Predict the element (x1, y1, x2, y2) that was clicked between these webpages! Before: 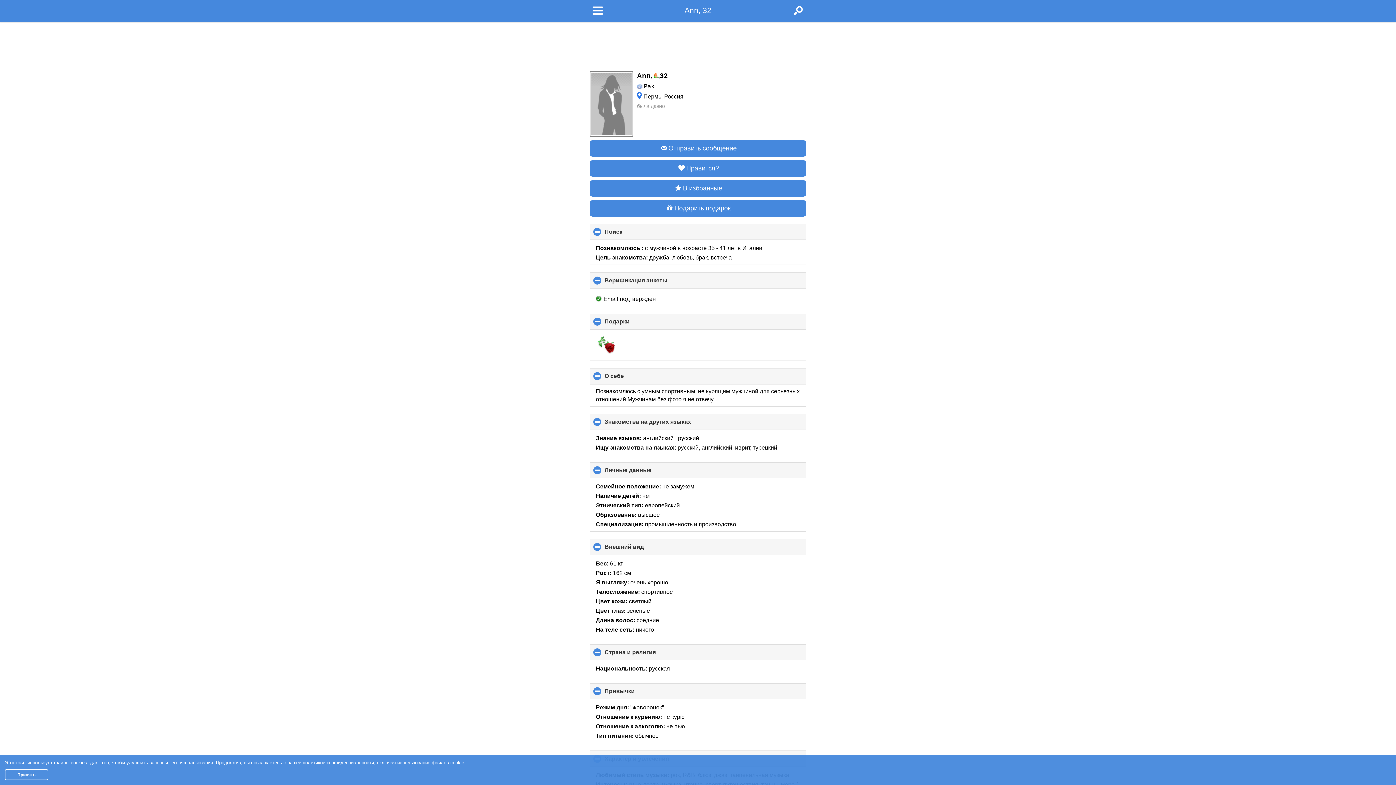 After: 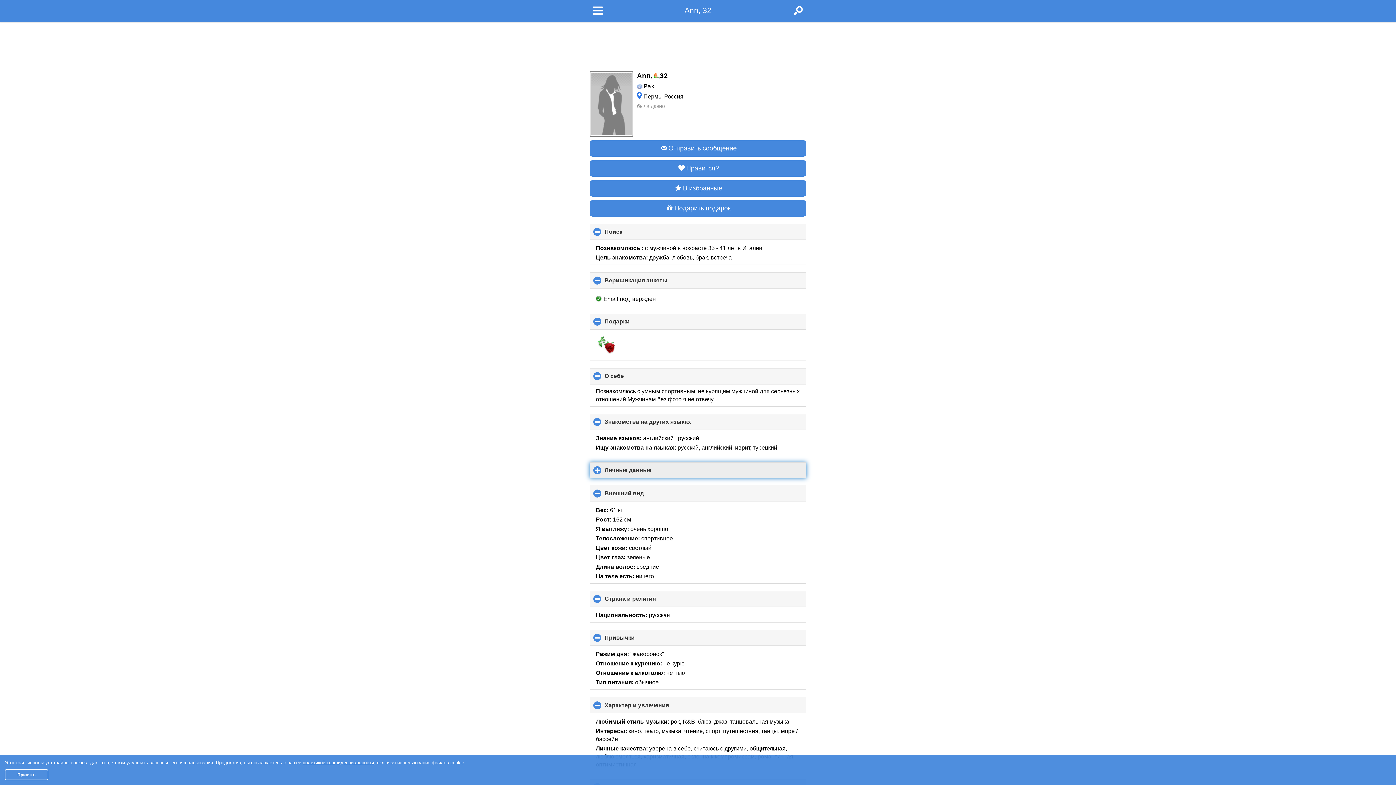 Action: bbox: (589, 462, 806, 478) label: Личные данные
click to collapse contents